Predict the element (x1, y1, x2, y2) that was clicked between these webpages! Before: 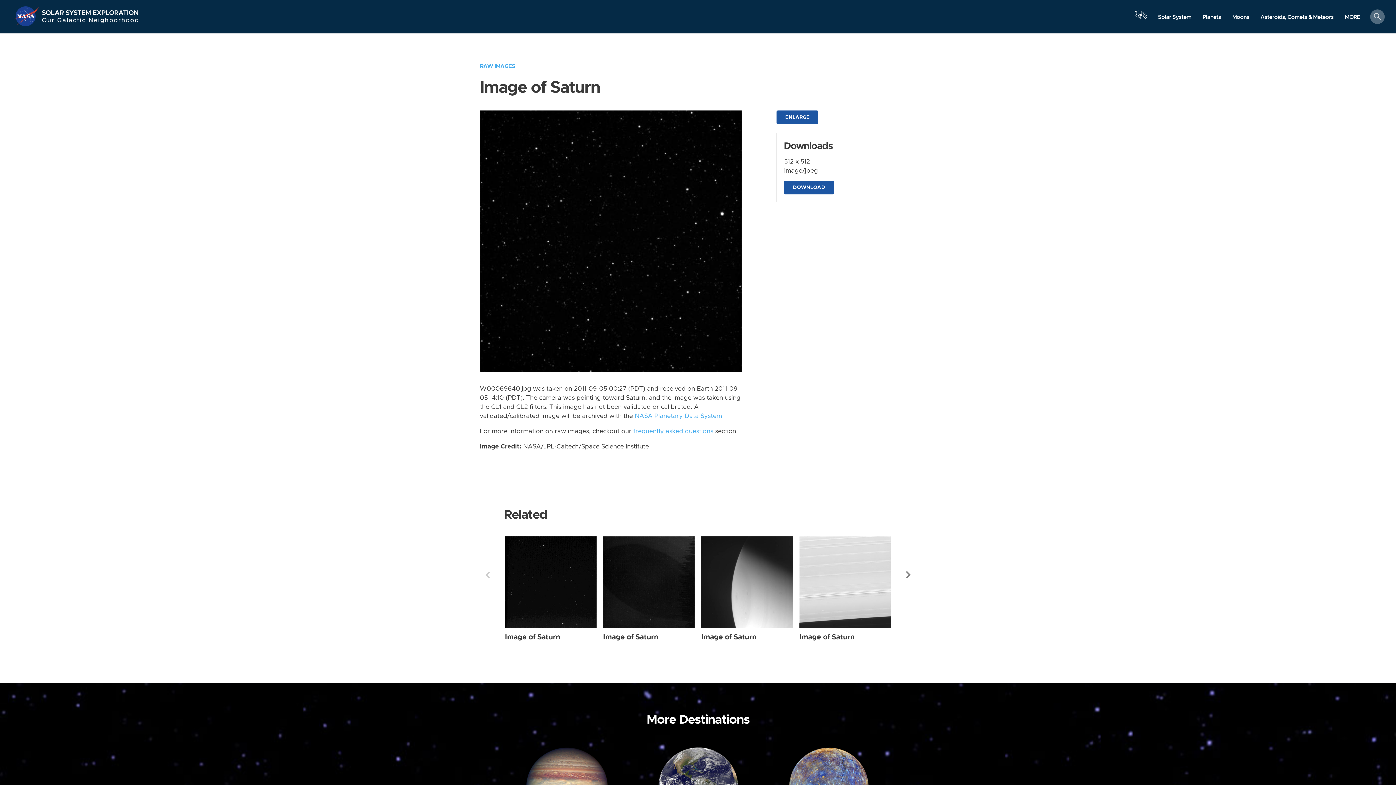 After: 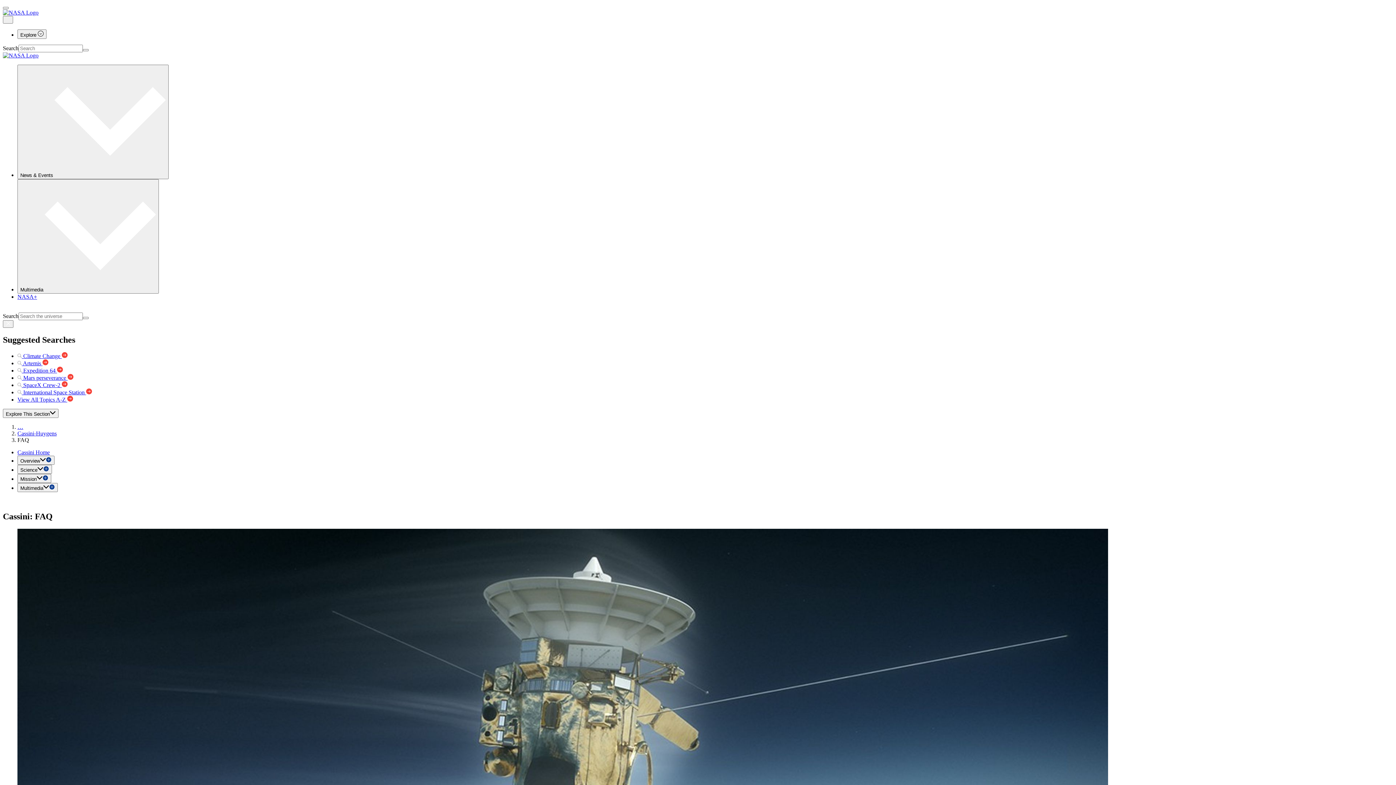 Action: label: frequently asked questions bbox: (633, 428, 713, 434)